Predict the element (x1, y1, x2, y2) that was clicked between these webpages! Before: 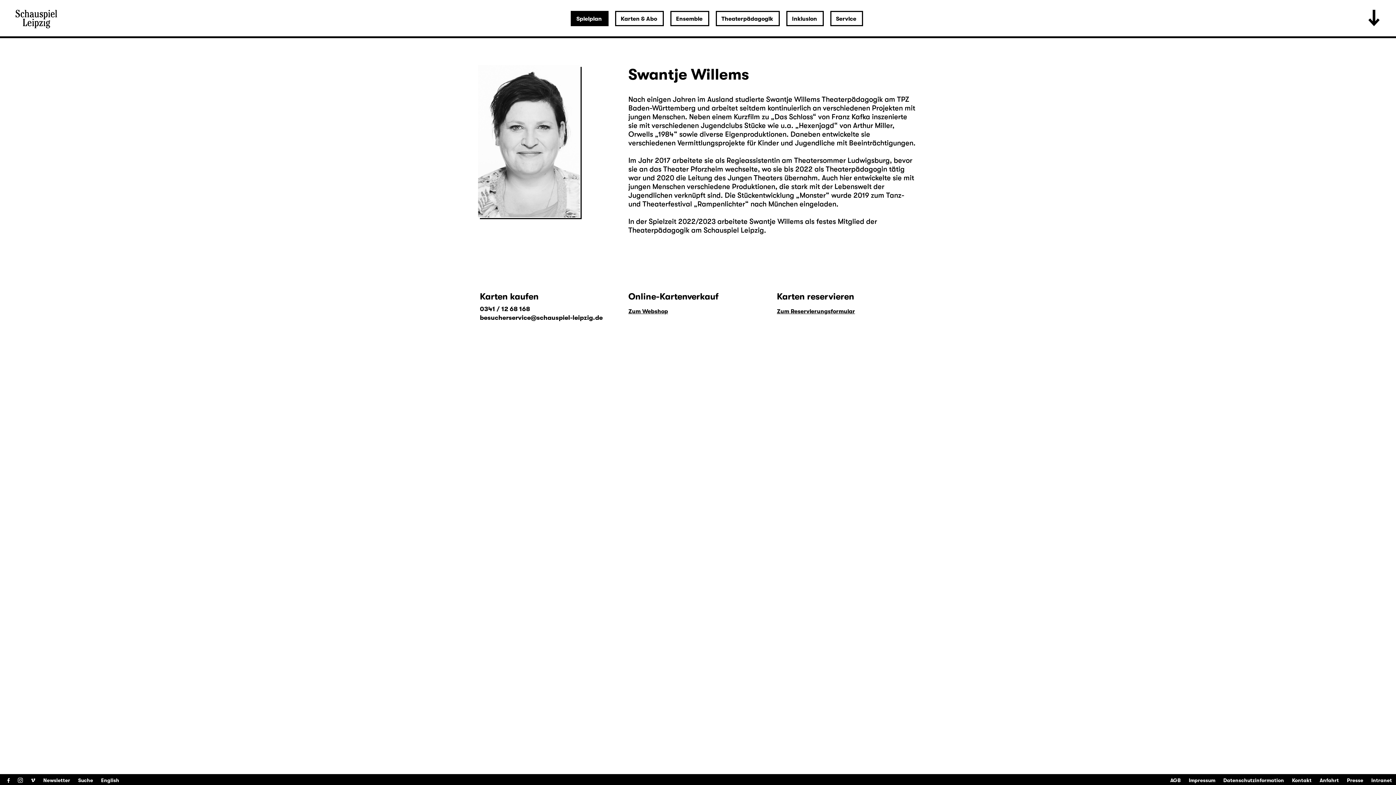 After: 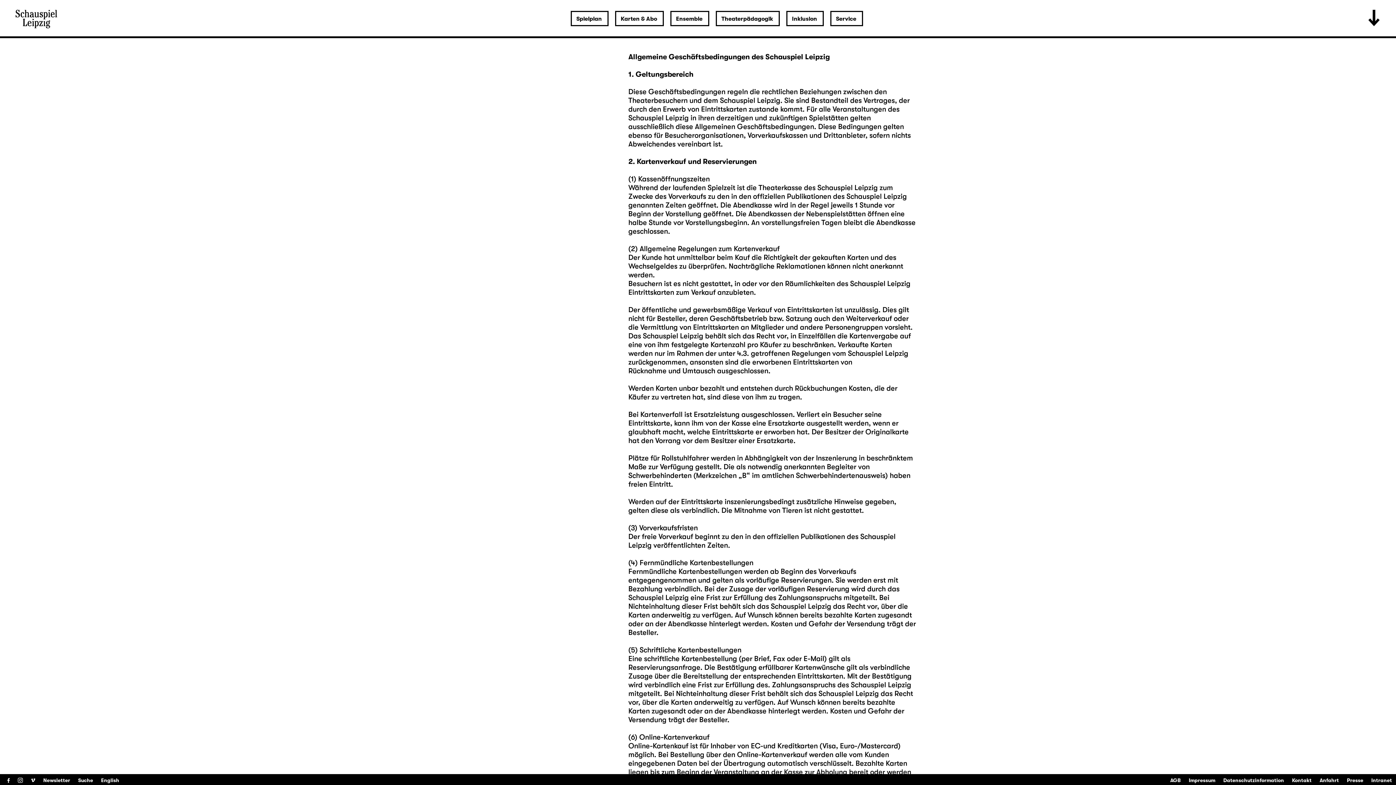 Action: bbox: (1170, 777, 1181, 783) label: AGB